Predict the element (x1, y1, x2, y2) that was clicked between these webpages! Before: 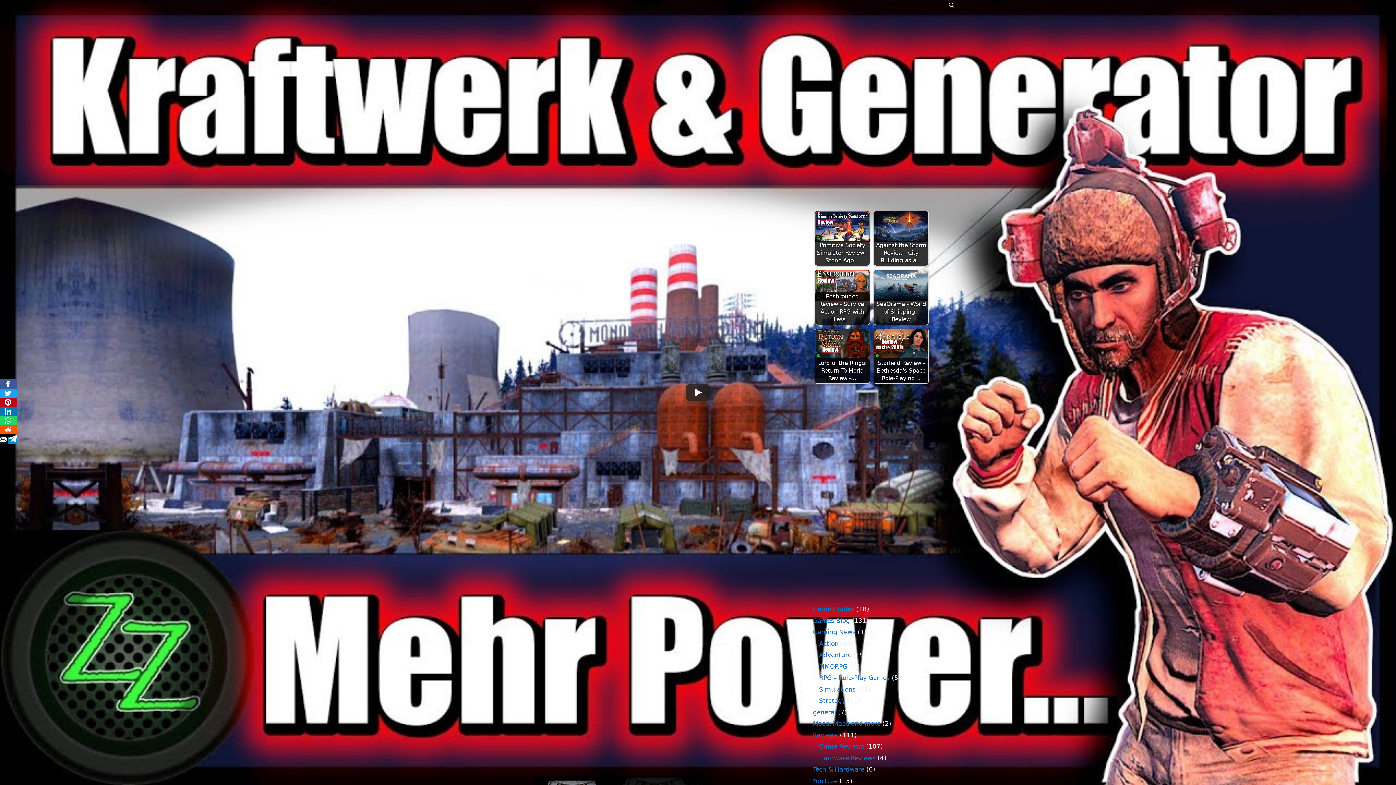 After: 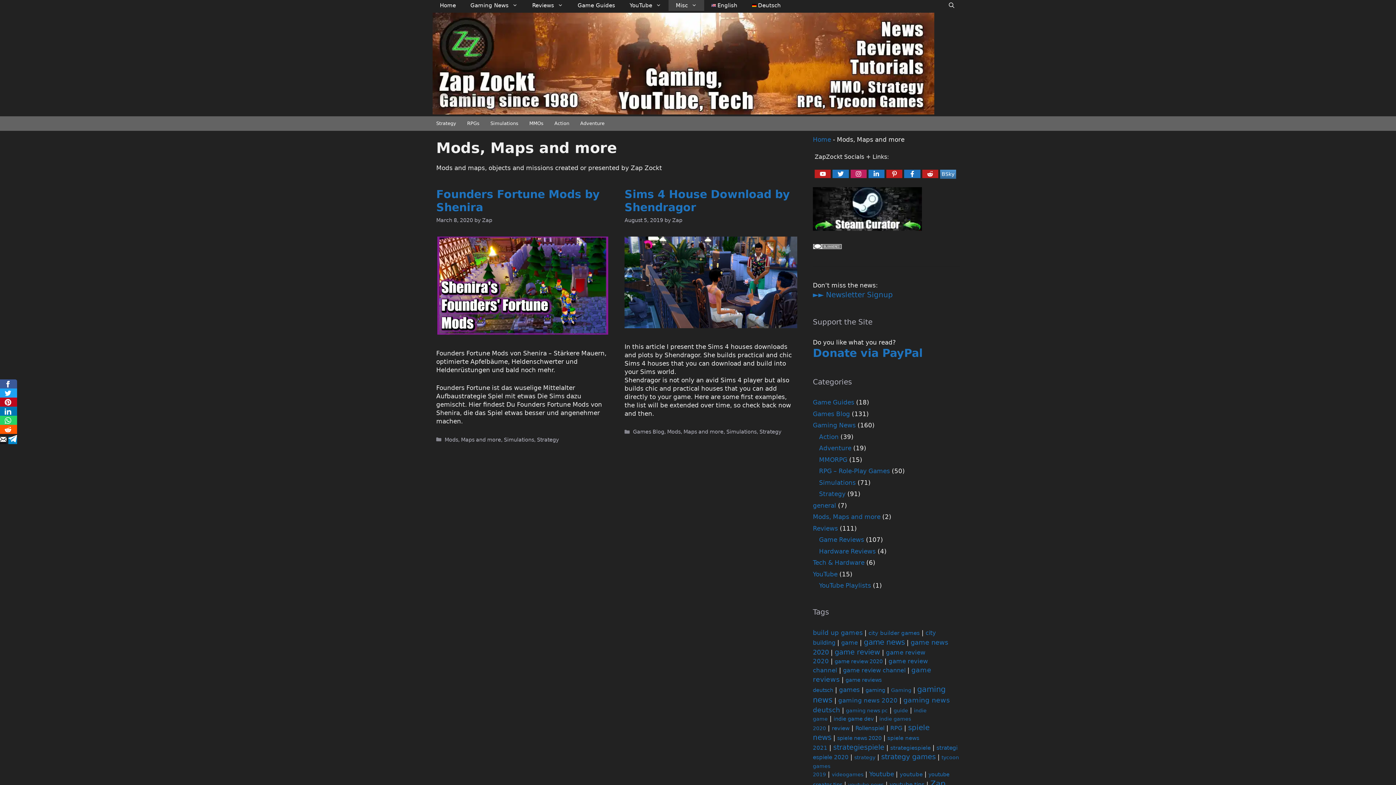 Action: label: Mods, Maps and more bbox: (813, 720, 880, 727)